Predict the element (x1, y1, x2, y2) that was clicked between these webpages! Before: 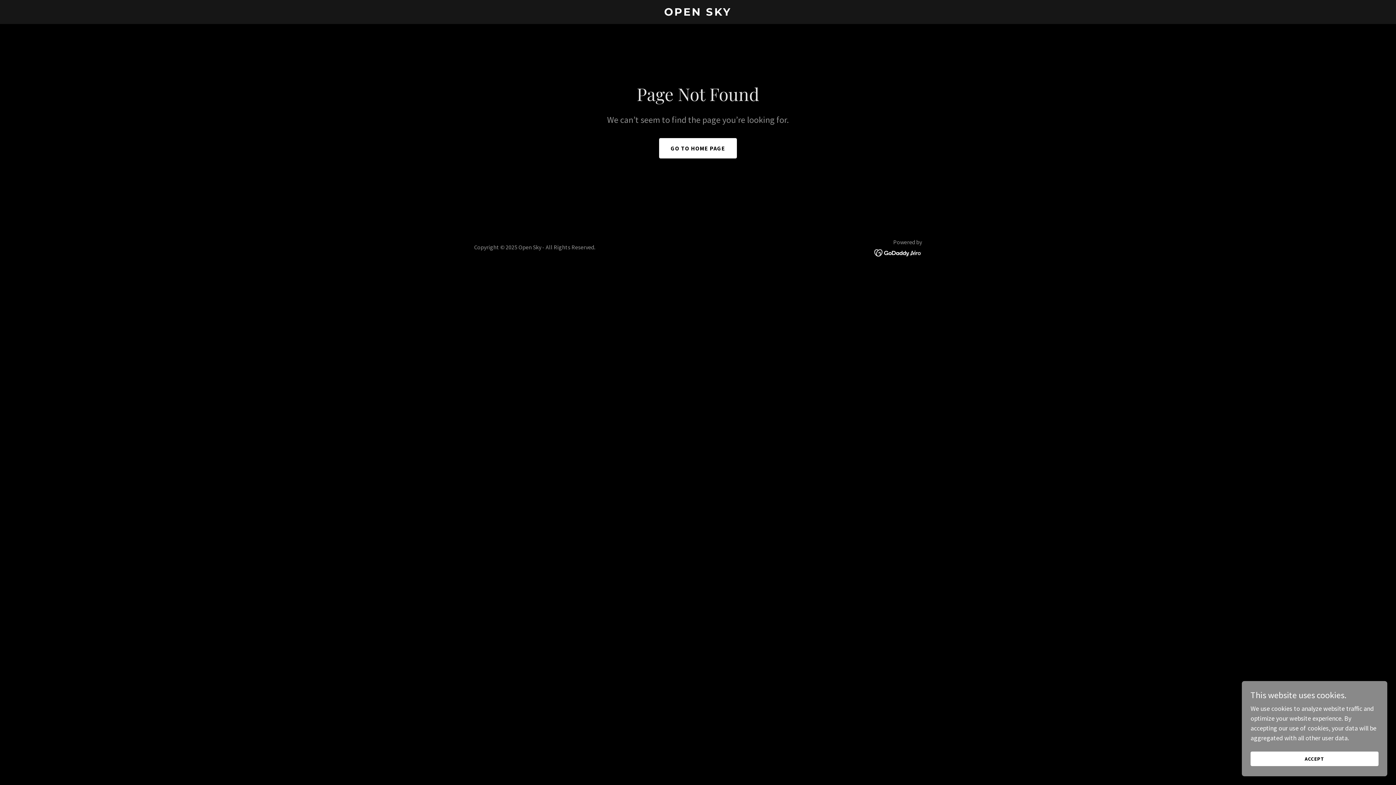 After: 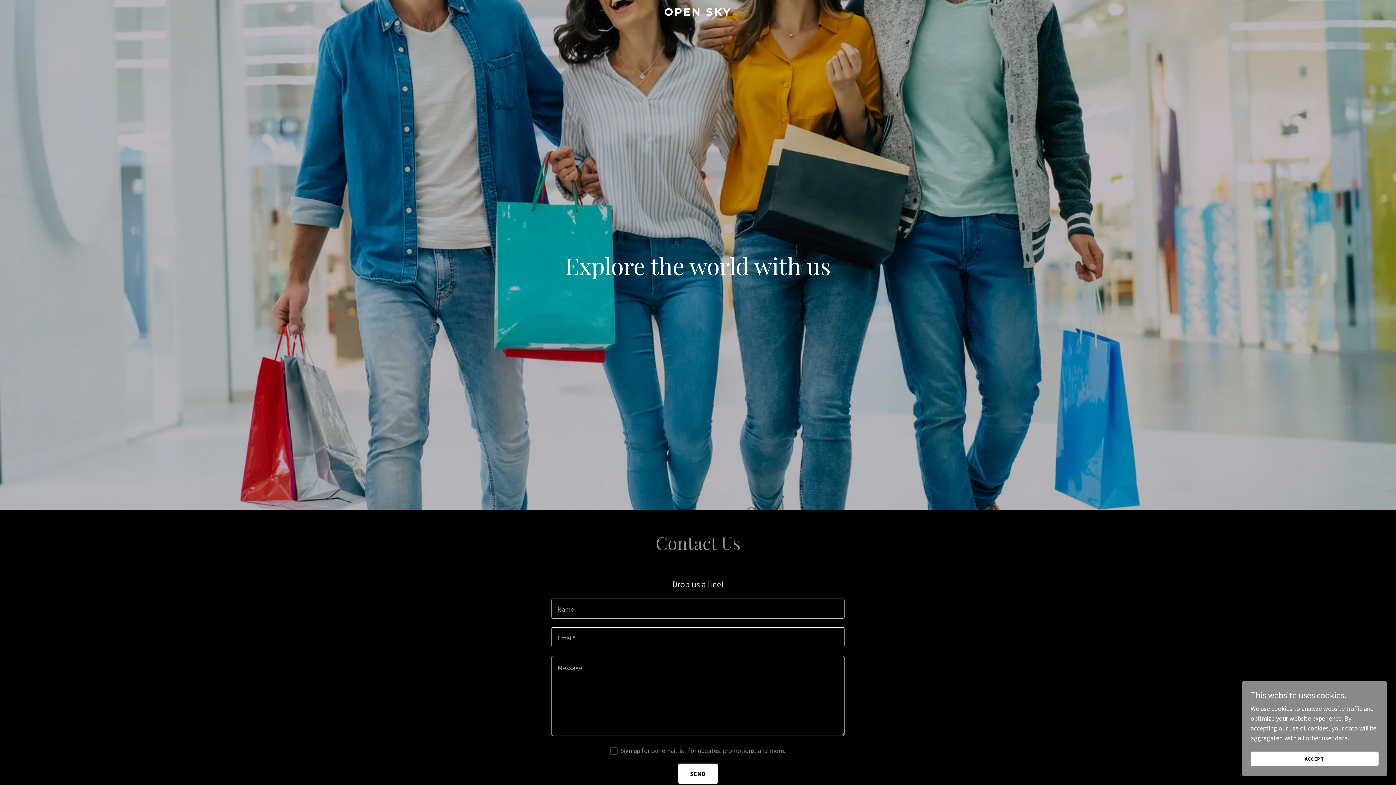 Action: bbox: (471, 9, 925, 17) label: OPEN SKY